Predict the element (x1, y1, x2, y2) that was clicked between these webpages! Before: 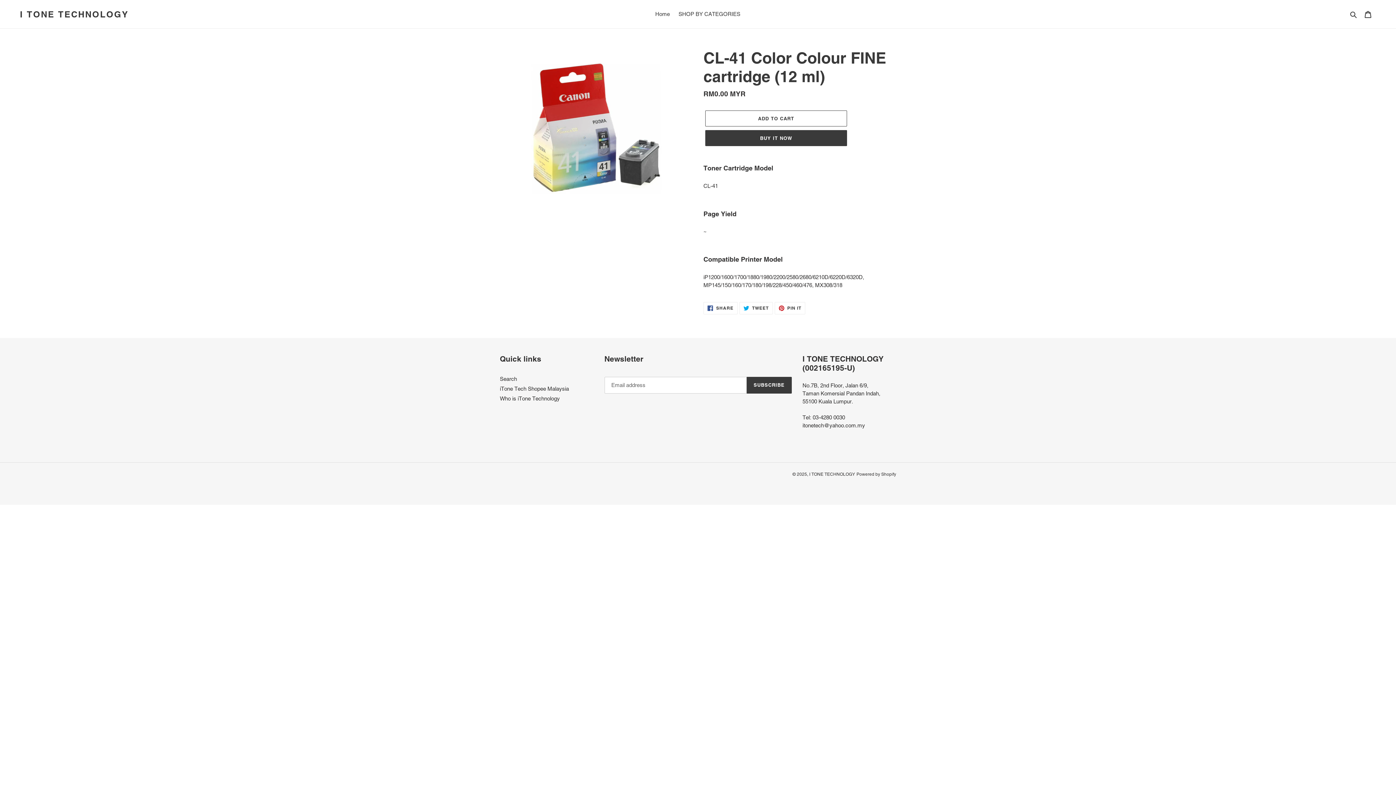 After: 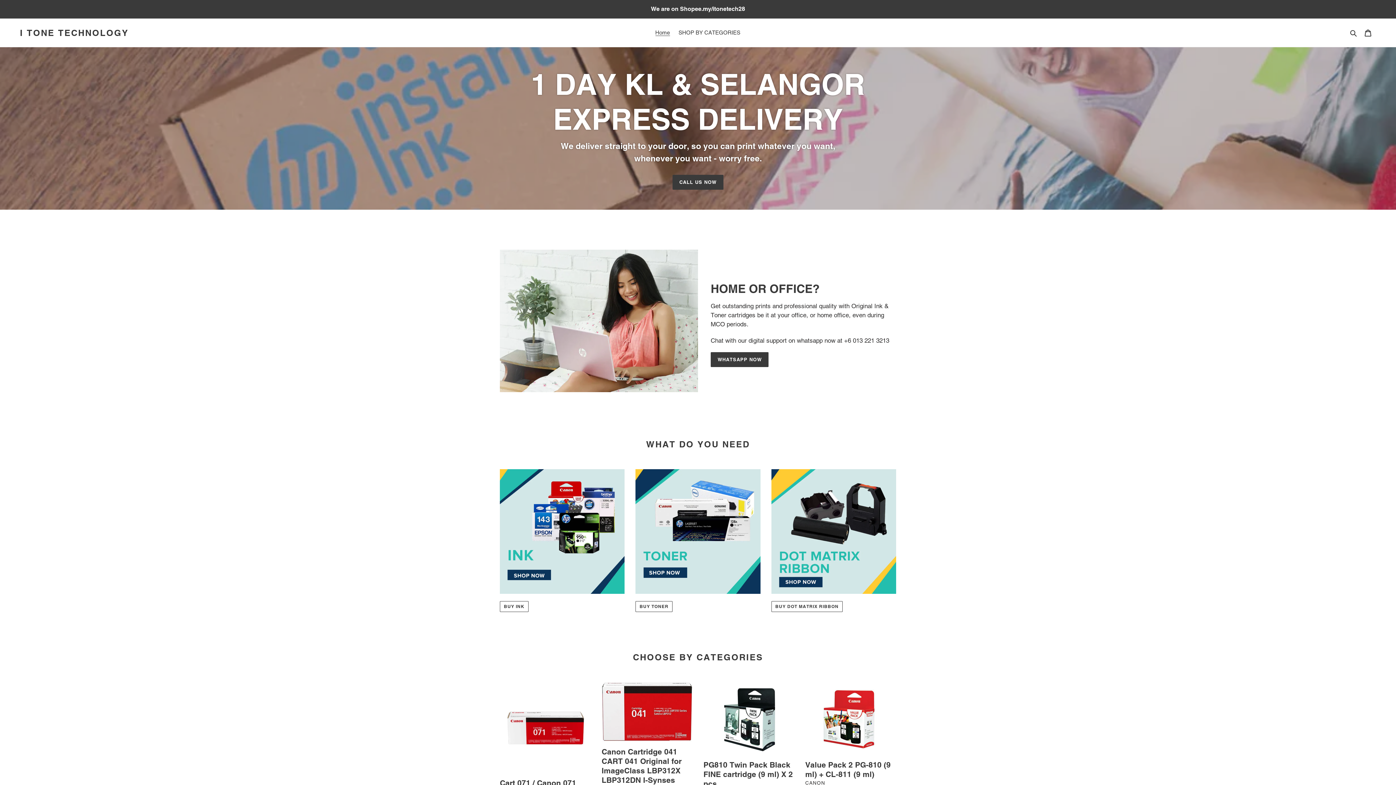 Action: label: I TONE TECHNOLOGY bbox: (20, 9, 128, 19)